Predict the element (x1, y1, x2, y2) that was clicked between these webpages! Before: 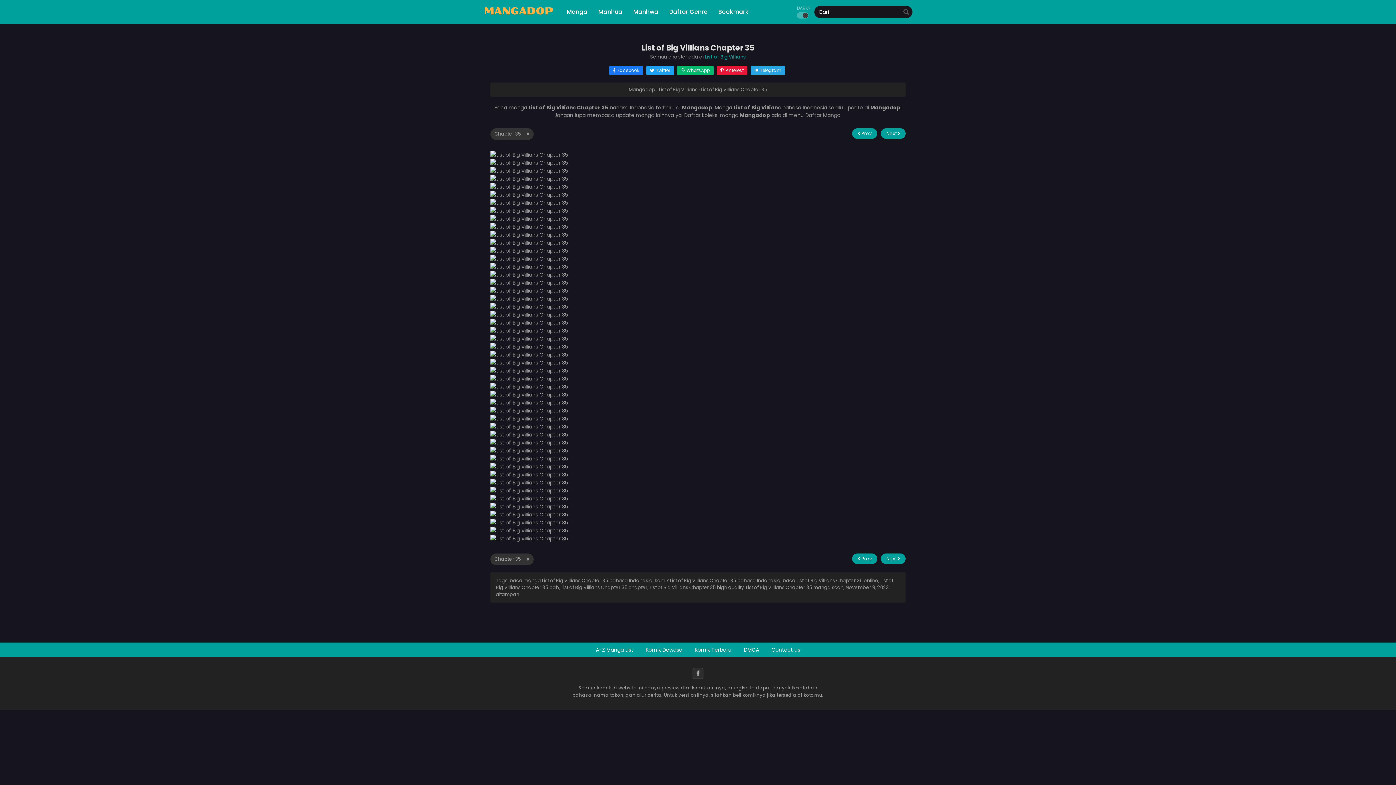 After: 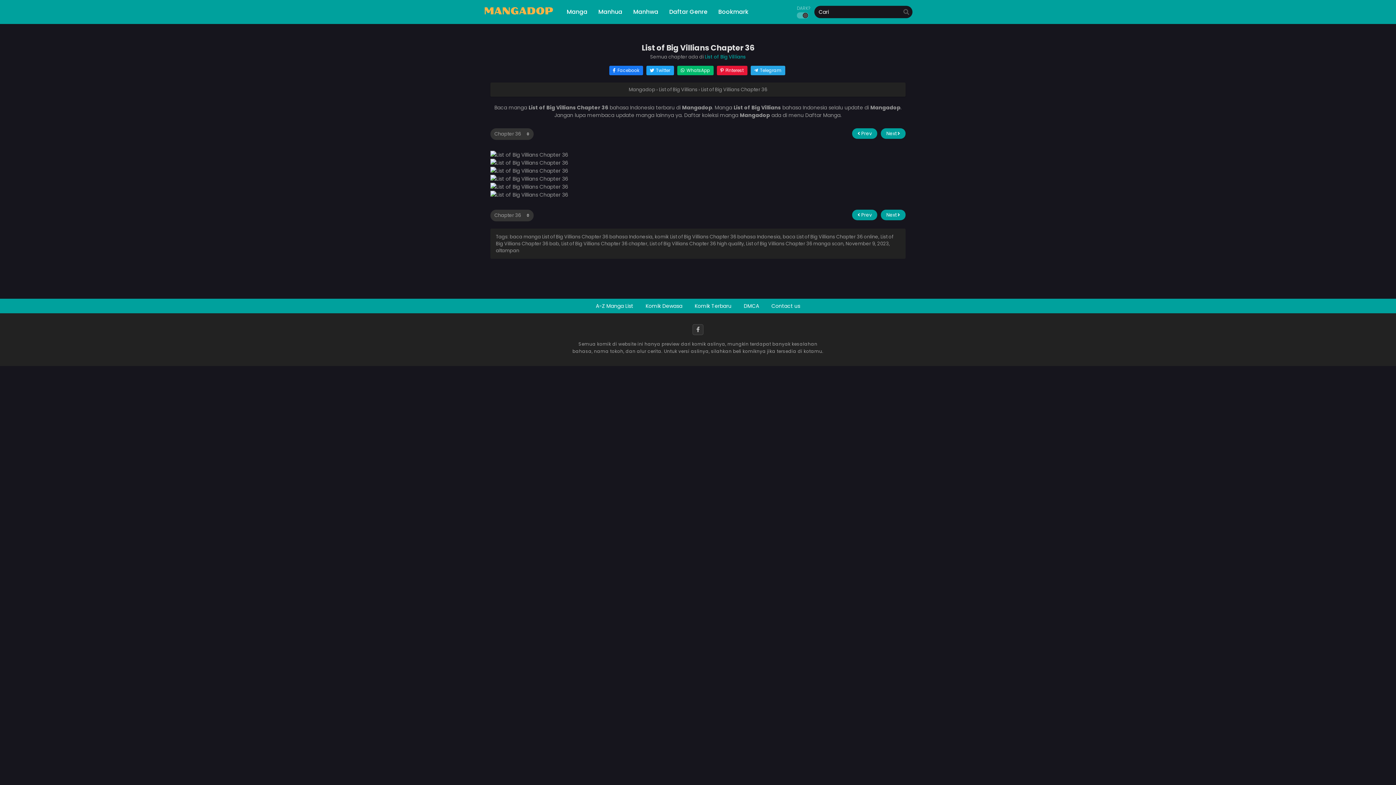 Action: bbox: (881, 128, 905, 138) label: Next 